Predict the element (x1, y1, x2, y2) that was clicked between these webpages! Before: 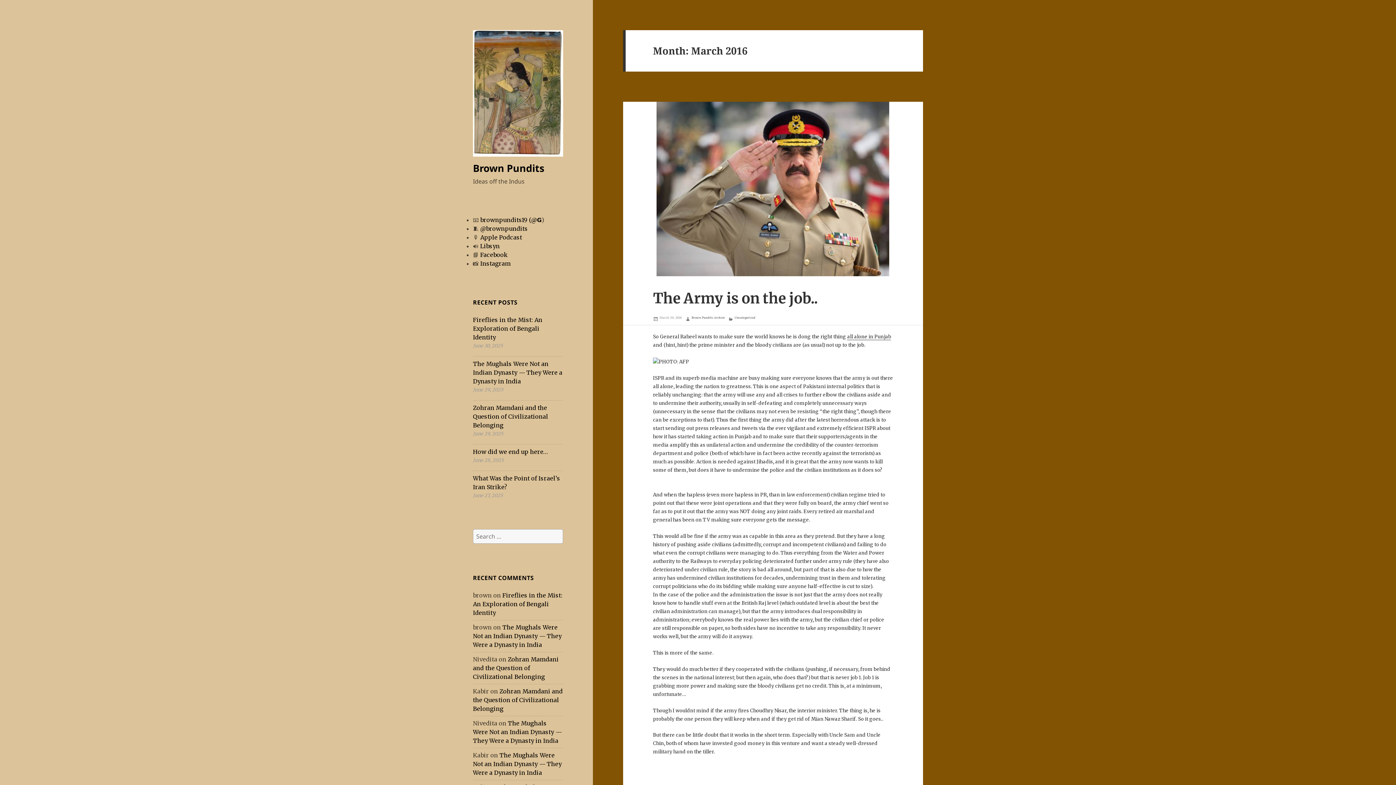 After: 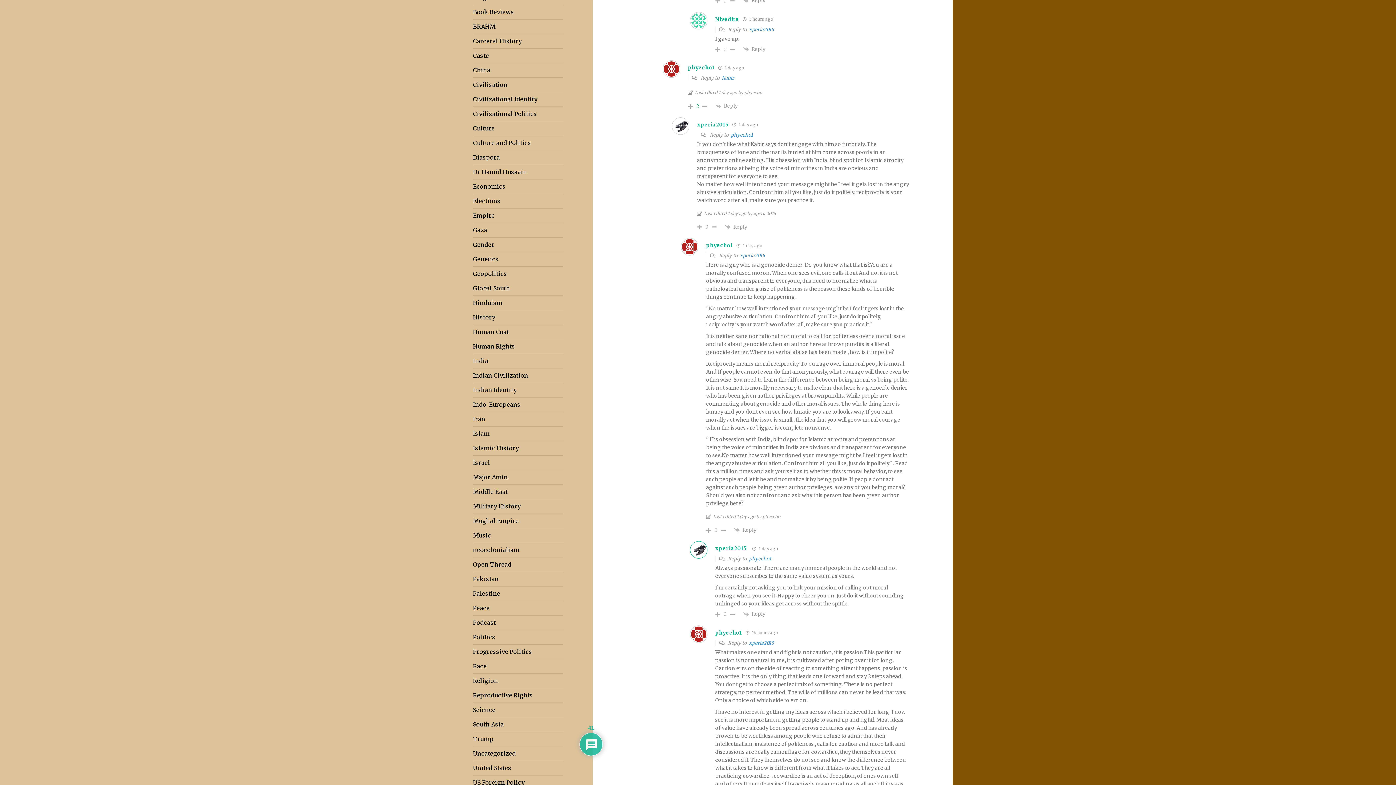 Action: label: Zohran Mamdani and the Question of Civilizational Belonging bbox: (473, 656, 558, 680)